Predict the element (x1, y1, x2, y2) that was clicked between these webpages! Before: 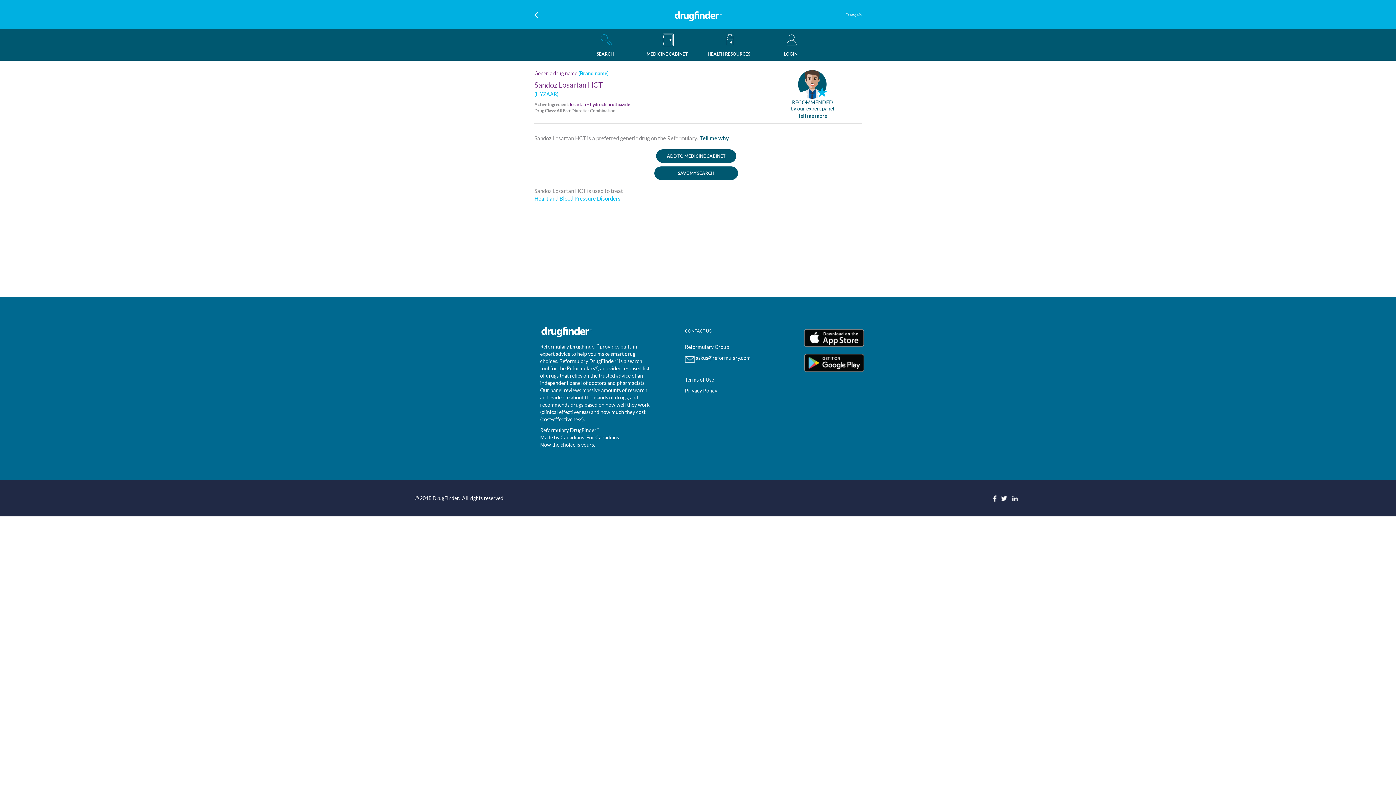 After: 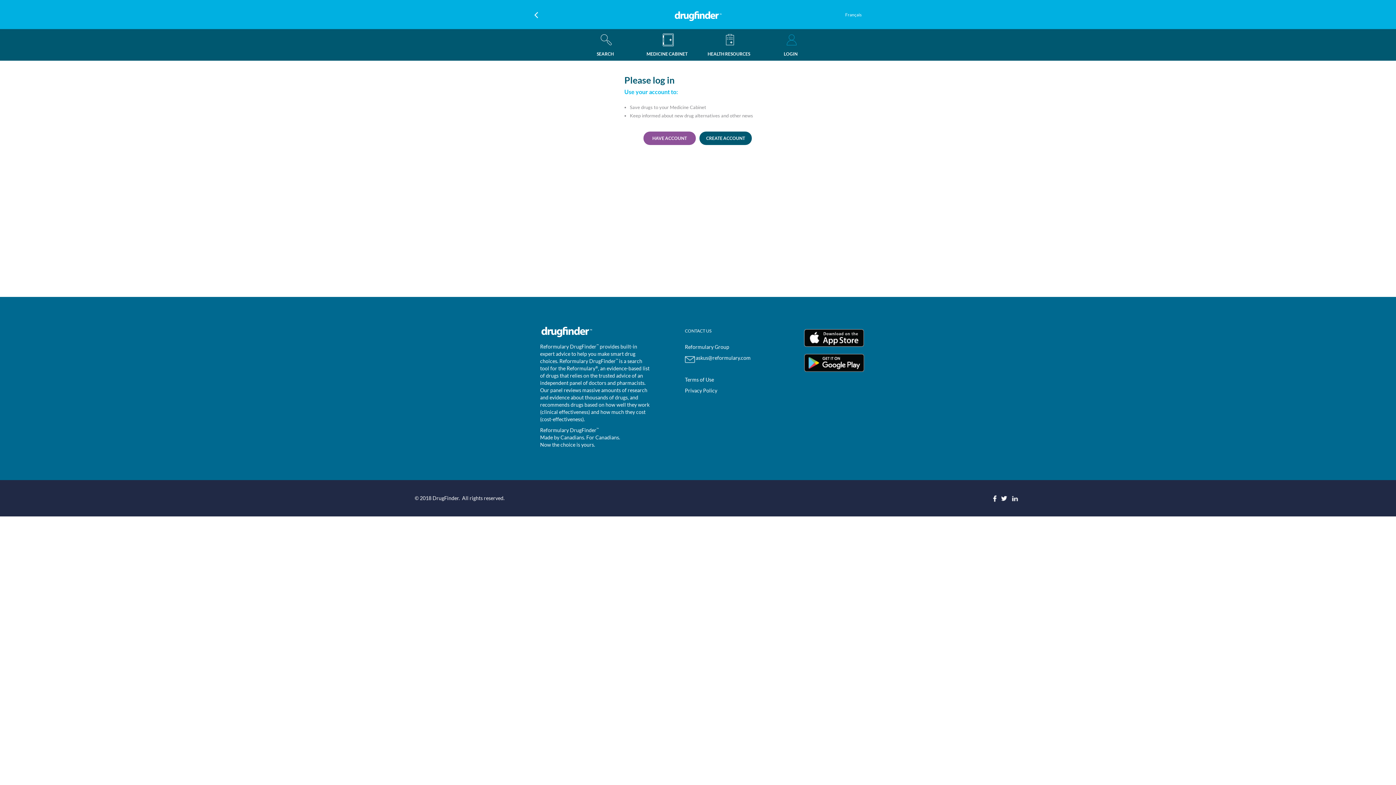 Action: label: MEDICINE CABINET bbox: (640, 32, 694, 57)